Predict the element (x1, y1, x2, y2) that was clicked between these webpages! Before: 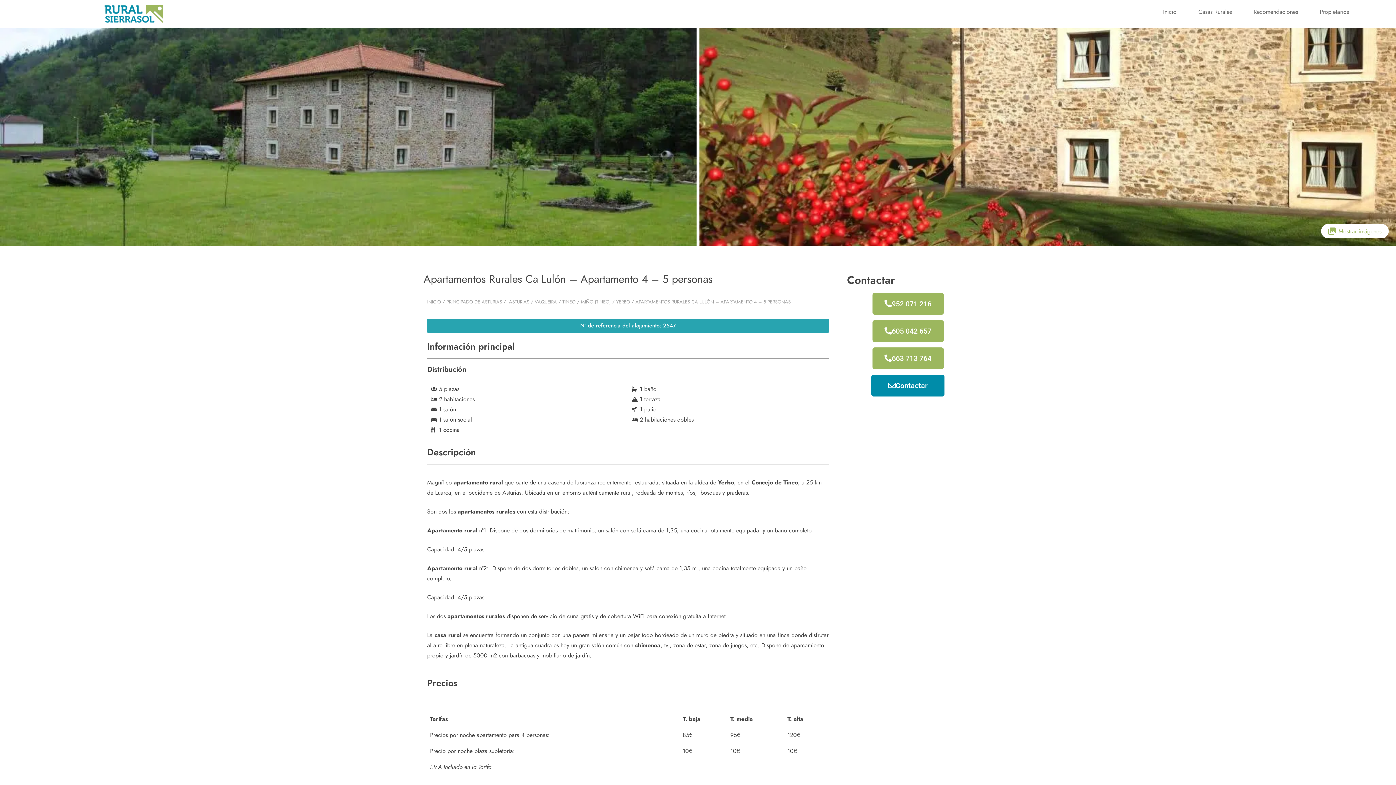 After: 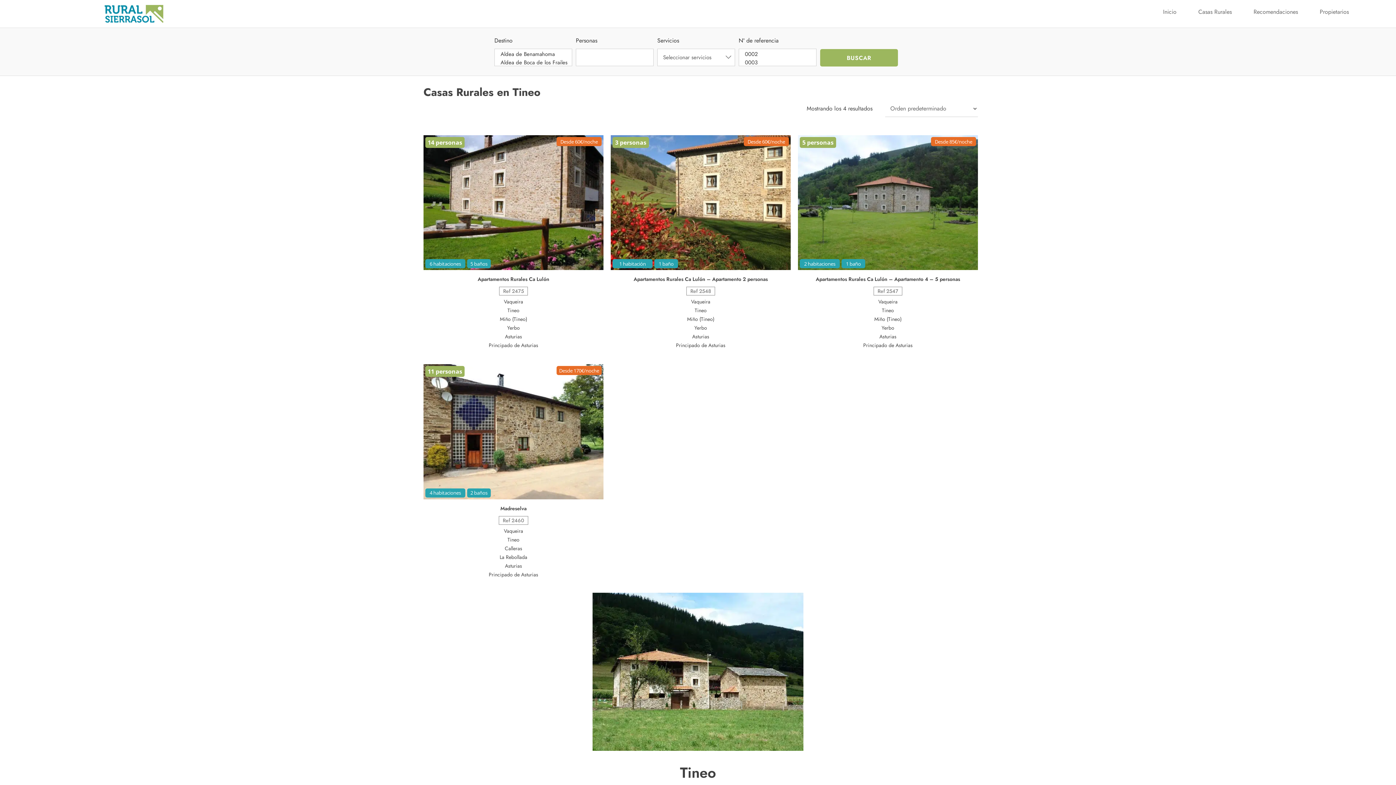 Action: label: TINEO bbox: (562, 298, 575, 305)